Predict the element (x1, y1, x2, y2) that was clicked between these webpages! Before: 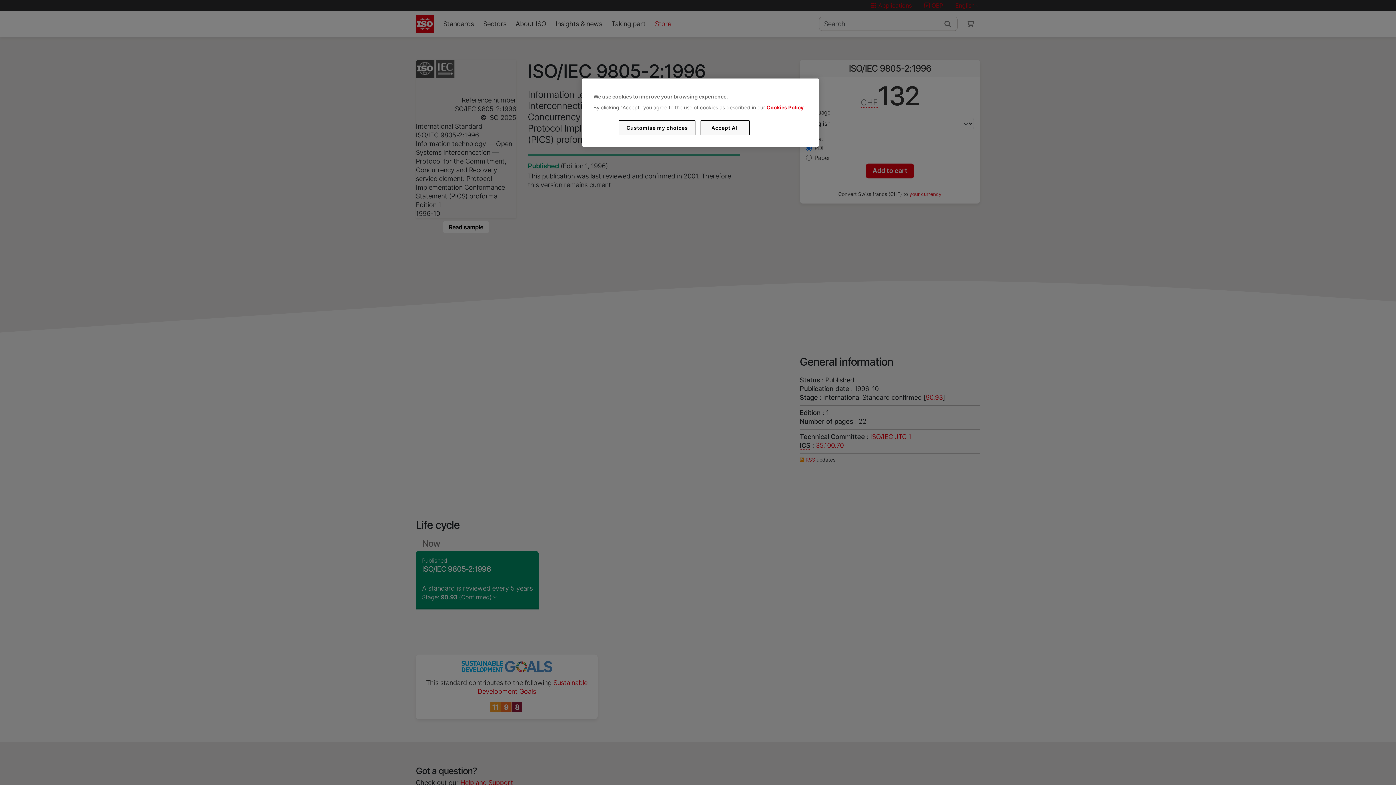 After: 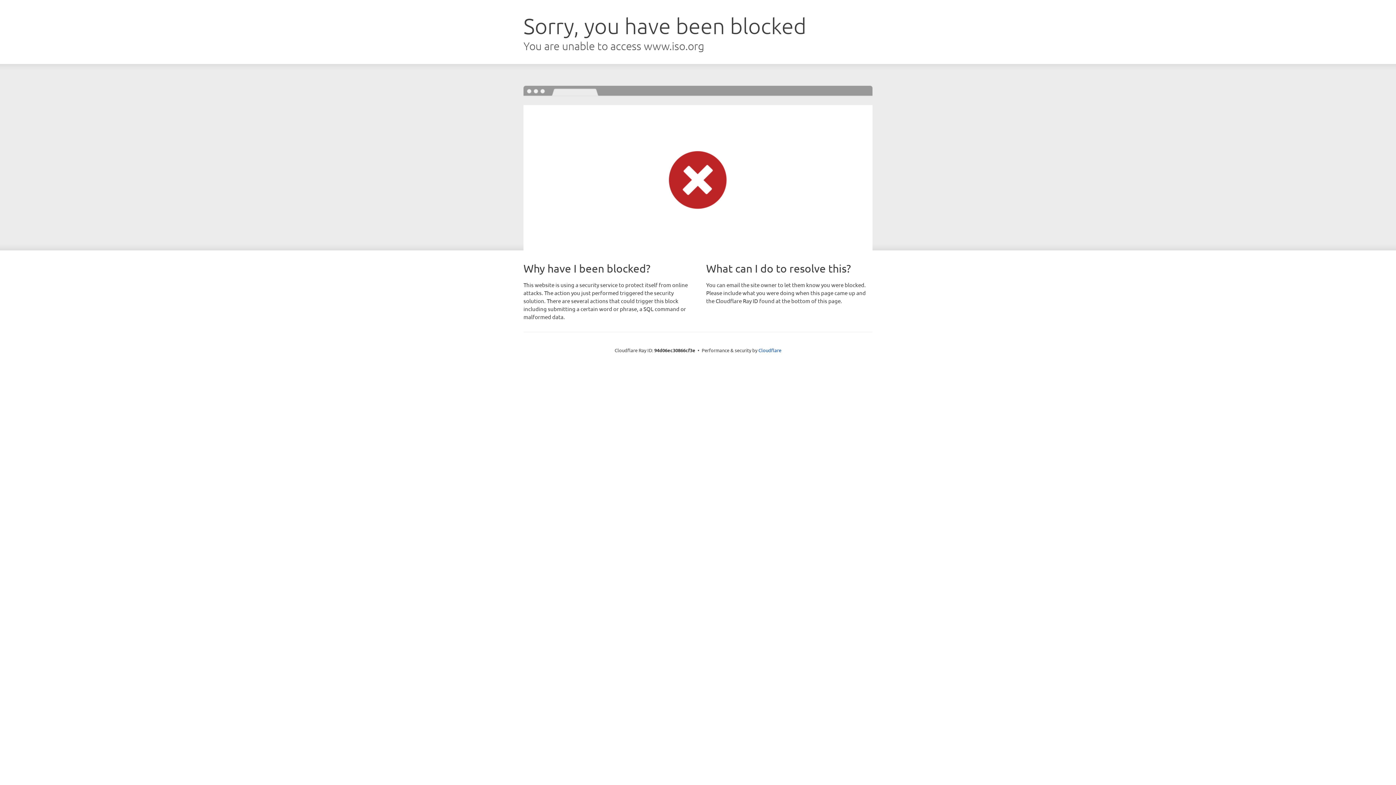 Action: bbox: (766, 104, 803, 110) label: Cookies Policy